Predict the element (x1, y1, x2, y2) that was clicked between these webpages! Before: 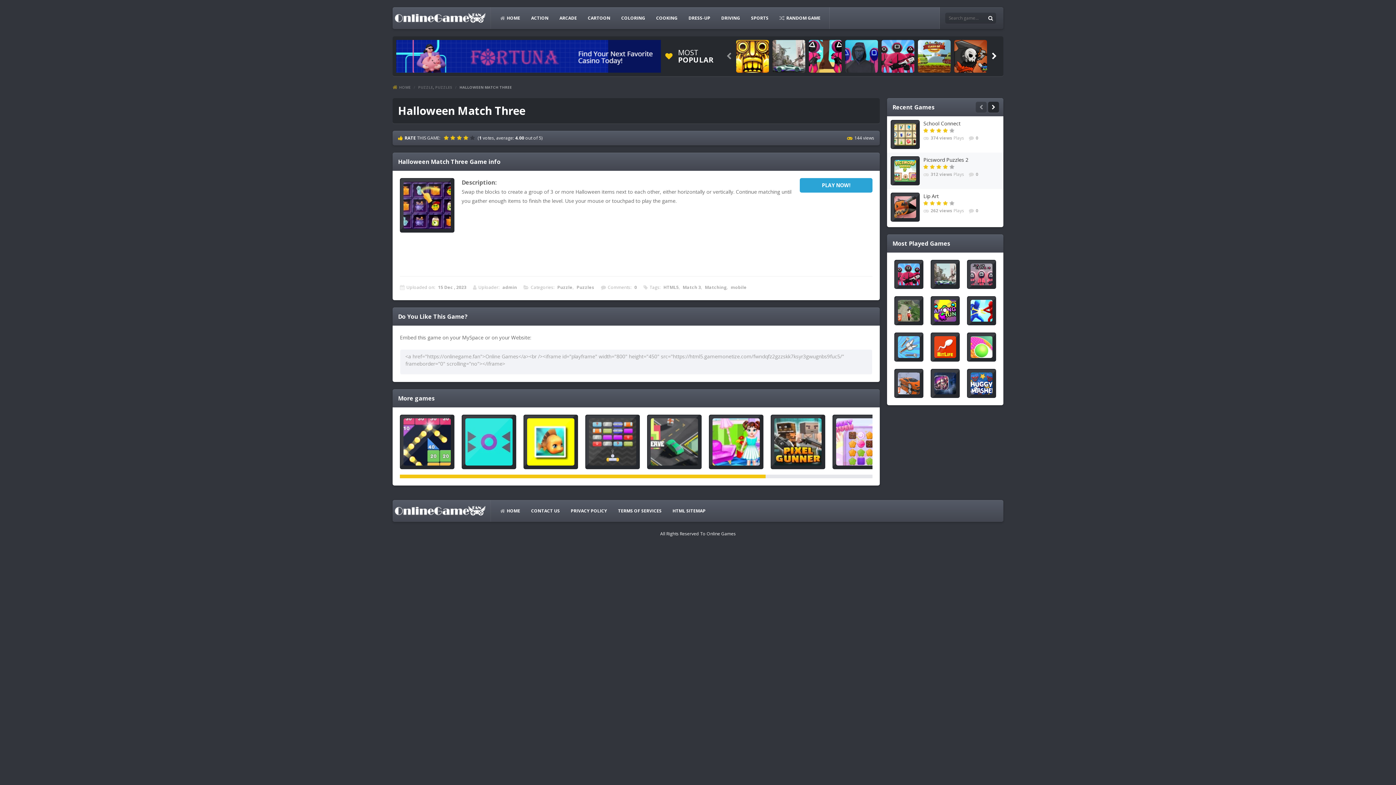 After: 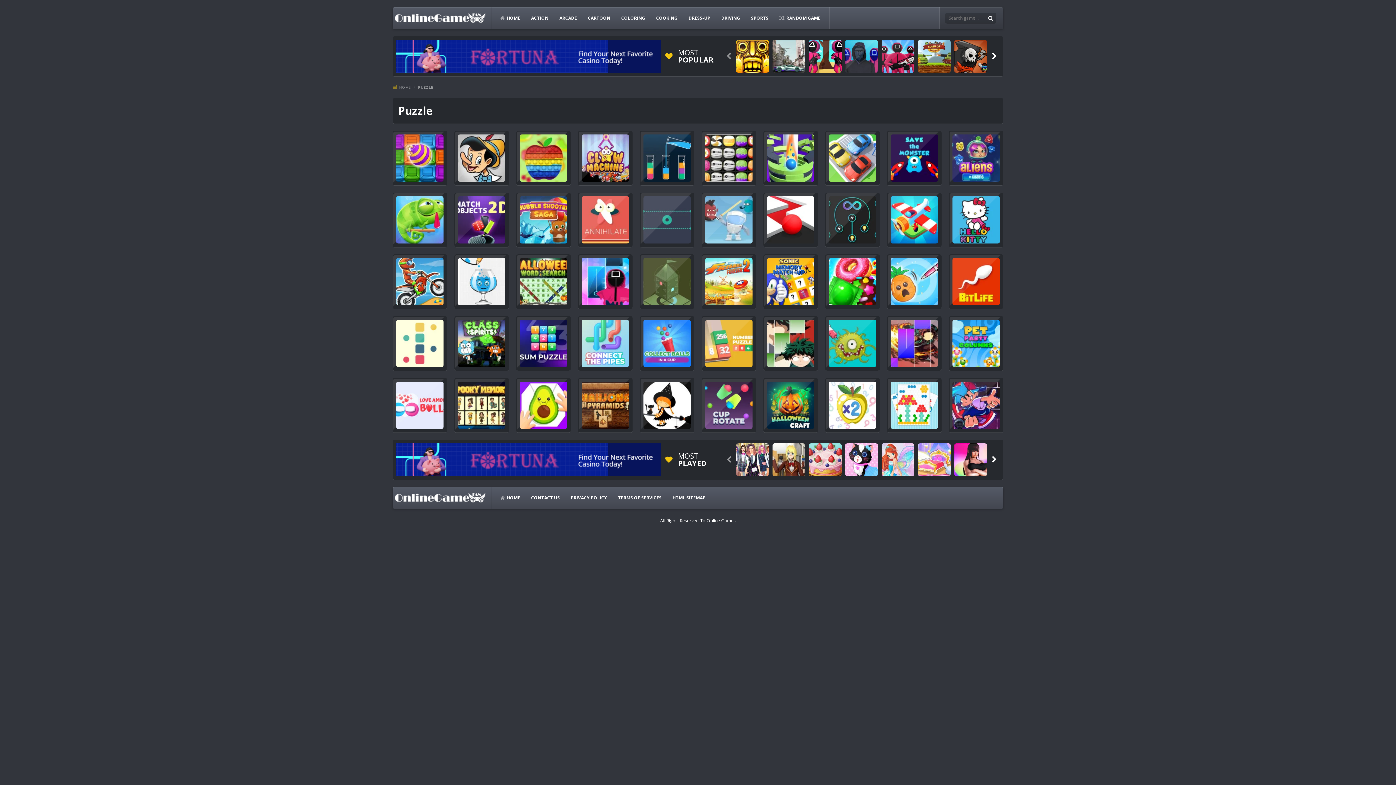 Action: bbox: (418, 84, 433, 89) label: PUZZLE